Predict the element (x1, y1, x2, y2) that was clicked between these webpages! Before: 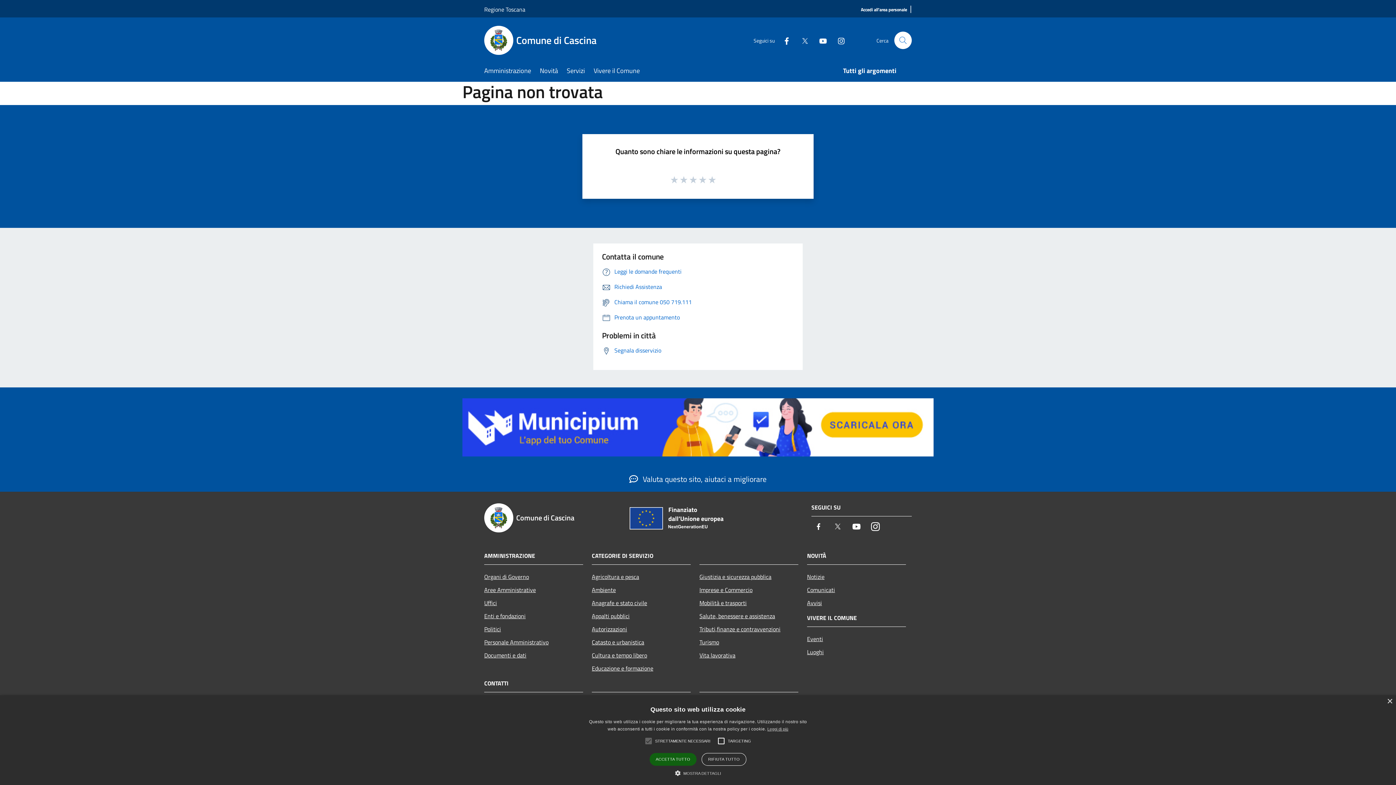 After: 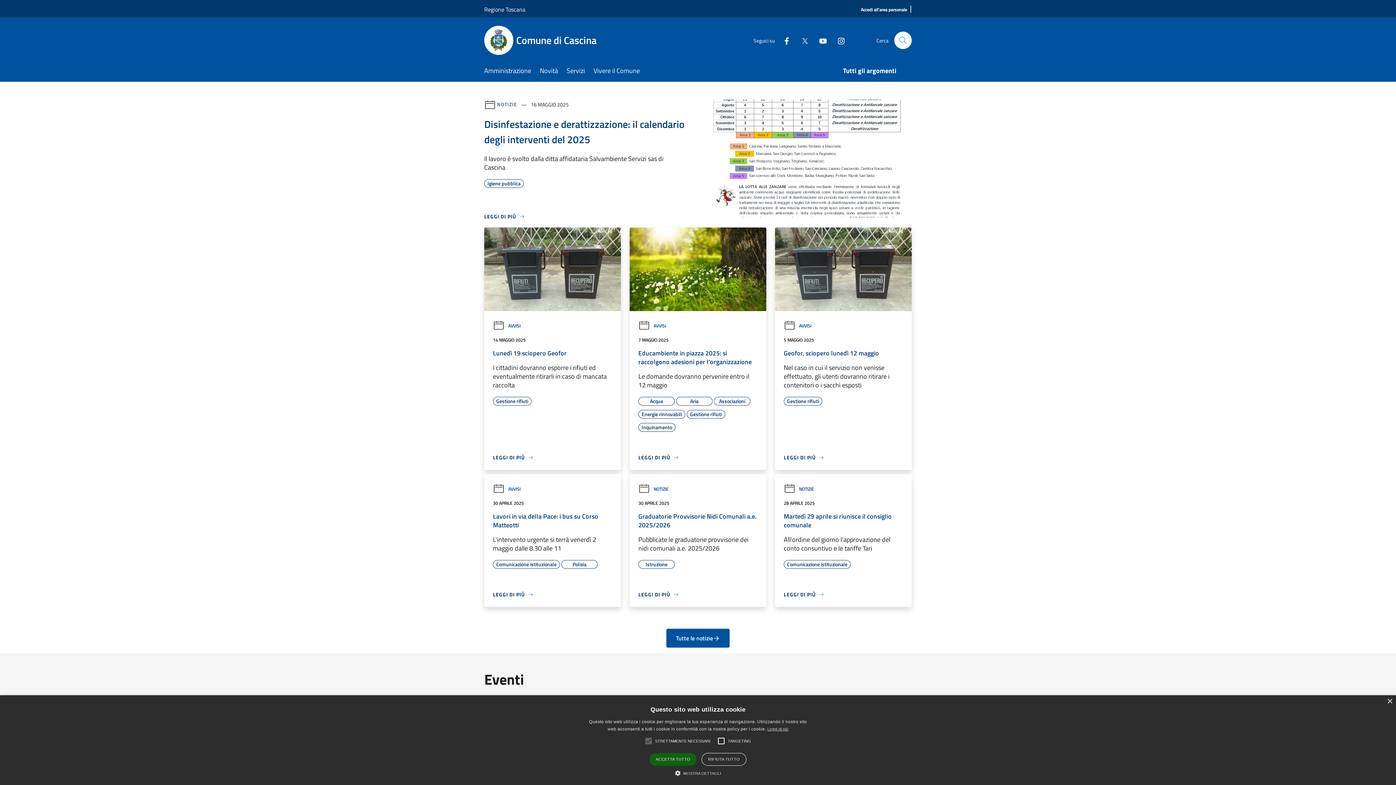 Action: bbox: (484, 503, 621, 532) label: Comune di Cascina